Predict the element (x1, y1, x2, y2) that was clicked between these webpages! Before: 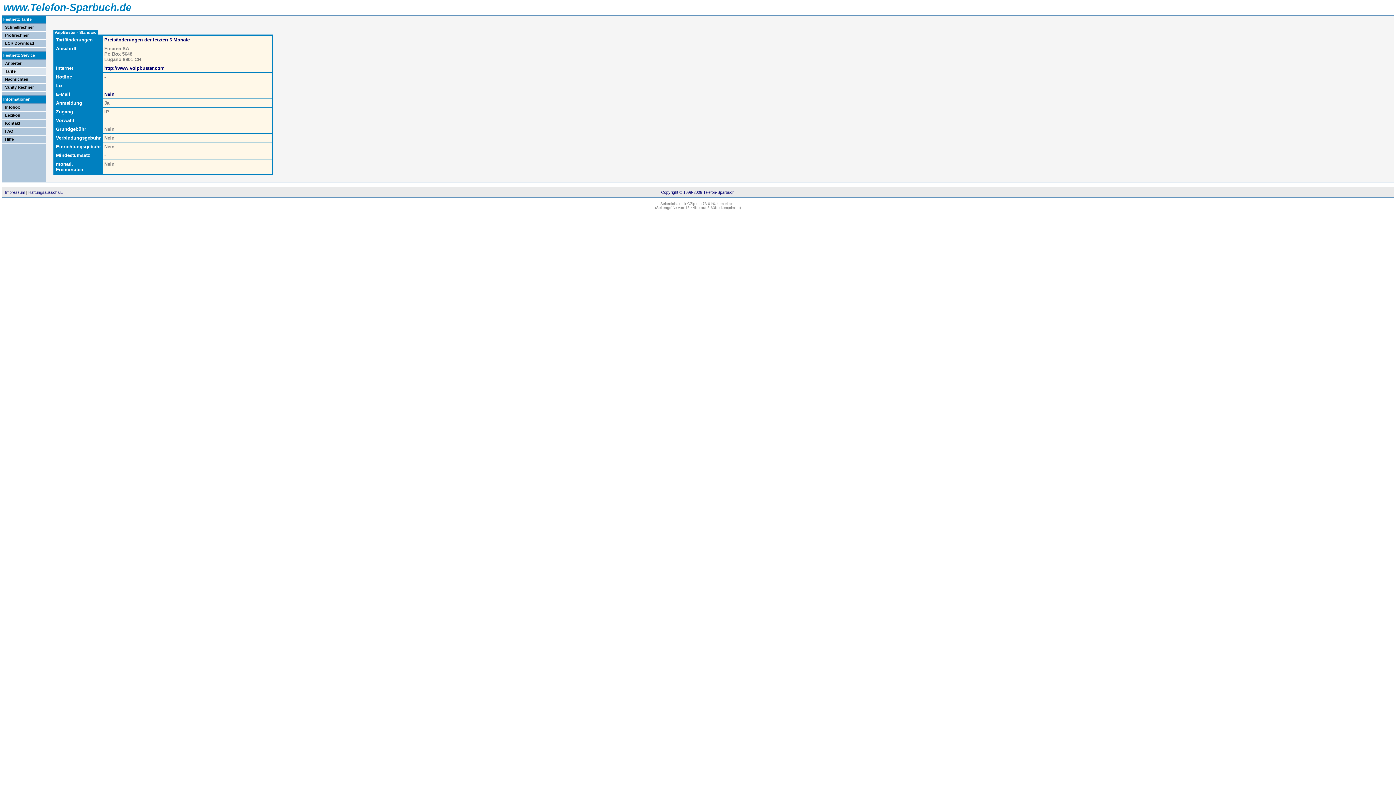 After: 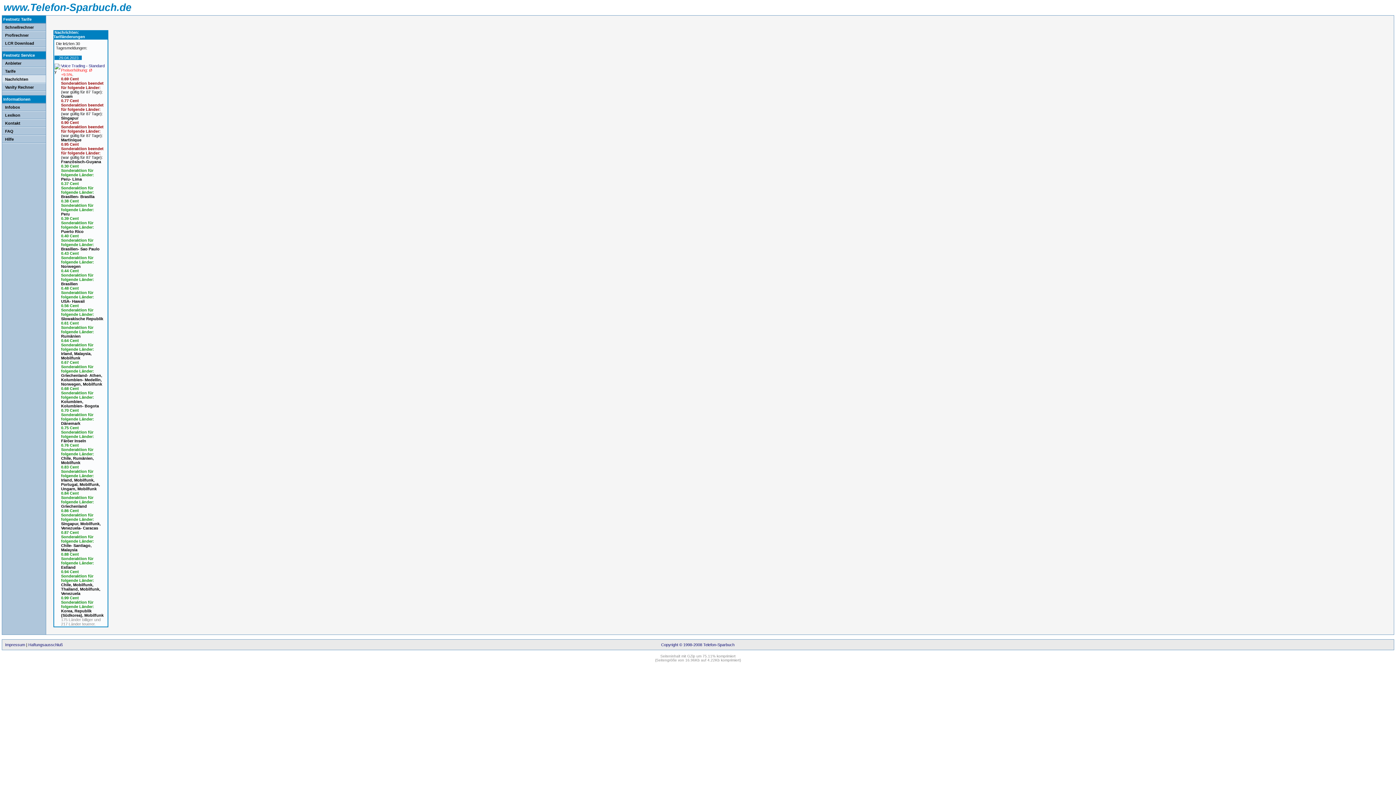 Action: label: Nachrichten bbox: (5, 77, 28, 81)